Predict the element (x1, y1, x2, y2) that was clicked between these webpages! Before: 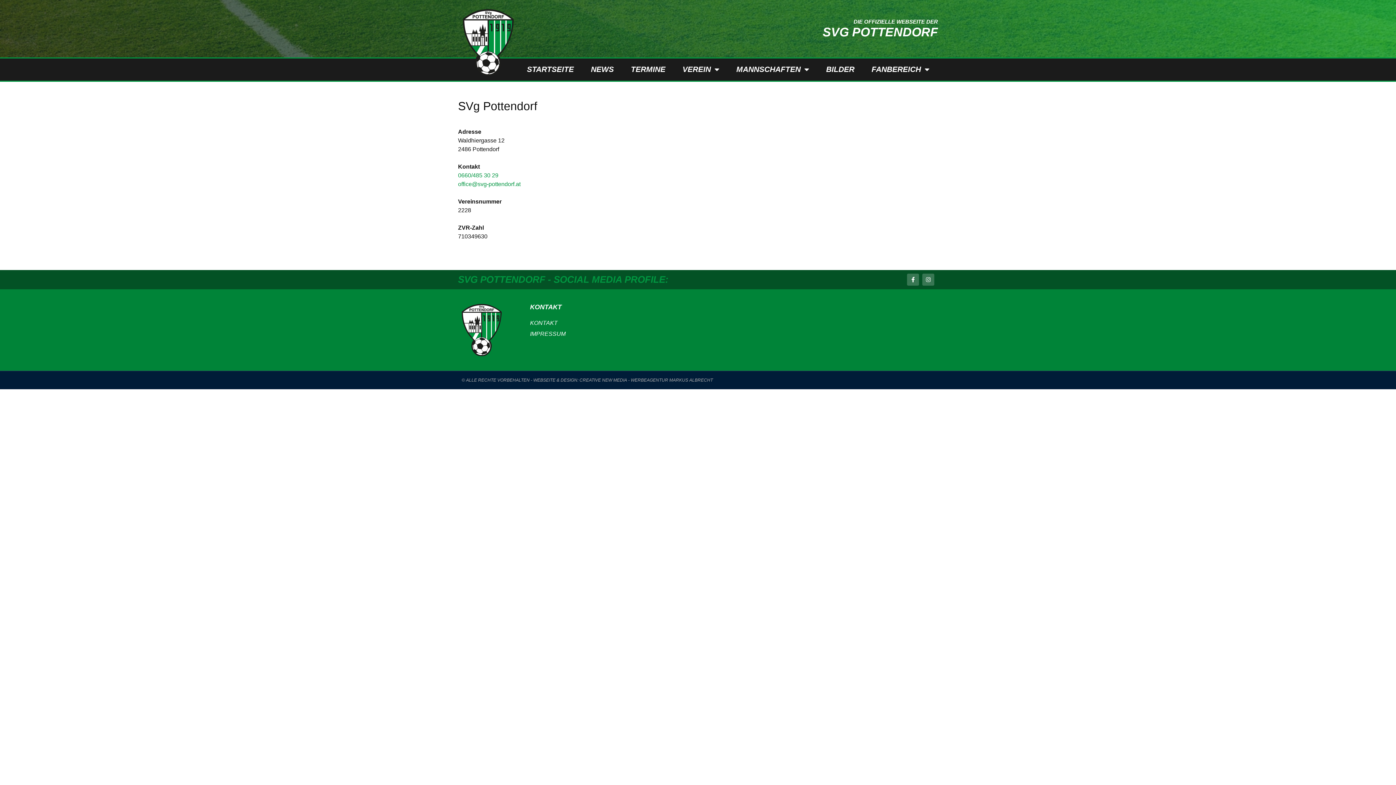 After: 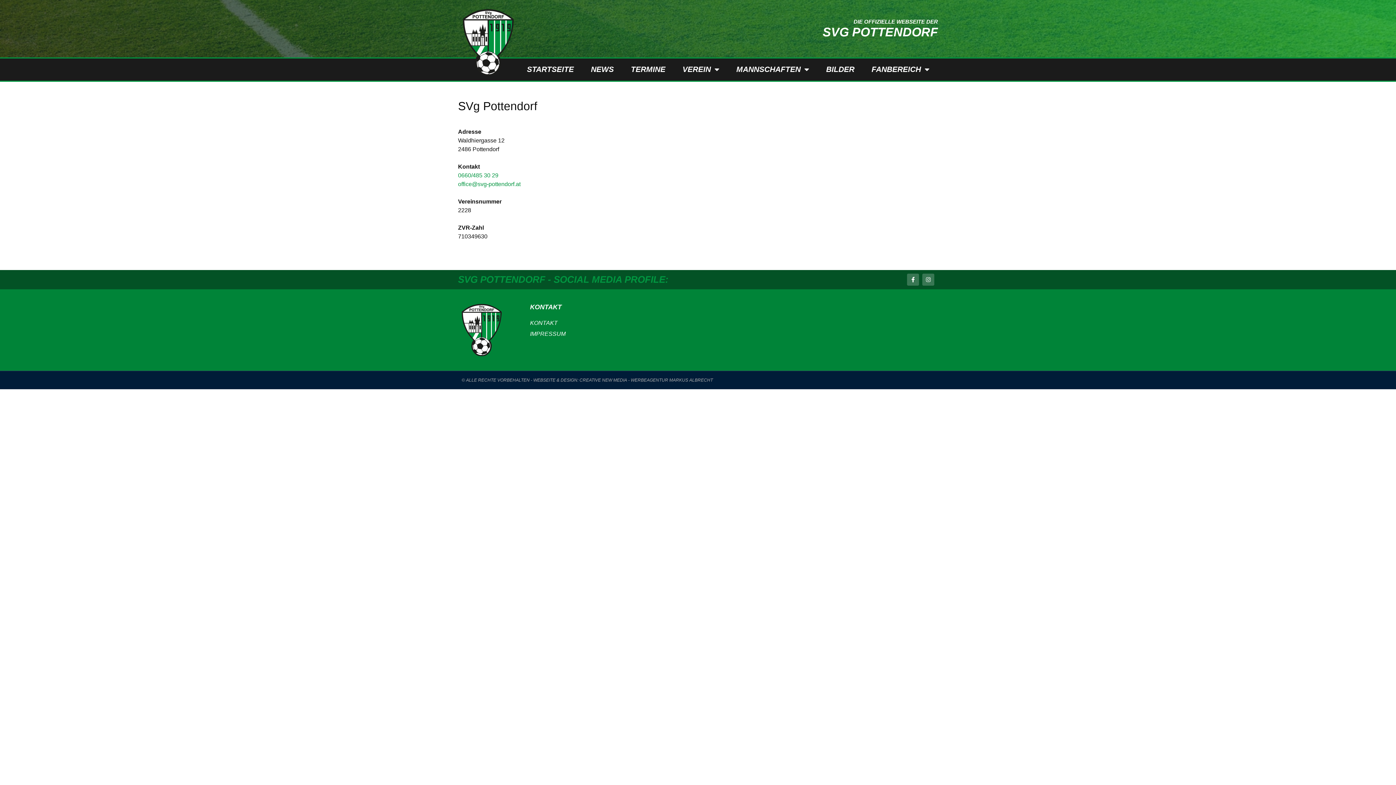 Action: label: IMPRESSUM bbox: (530, 328, 934, 339)